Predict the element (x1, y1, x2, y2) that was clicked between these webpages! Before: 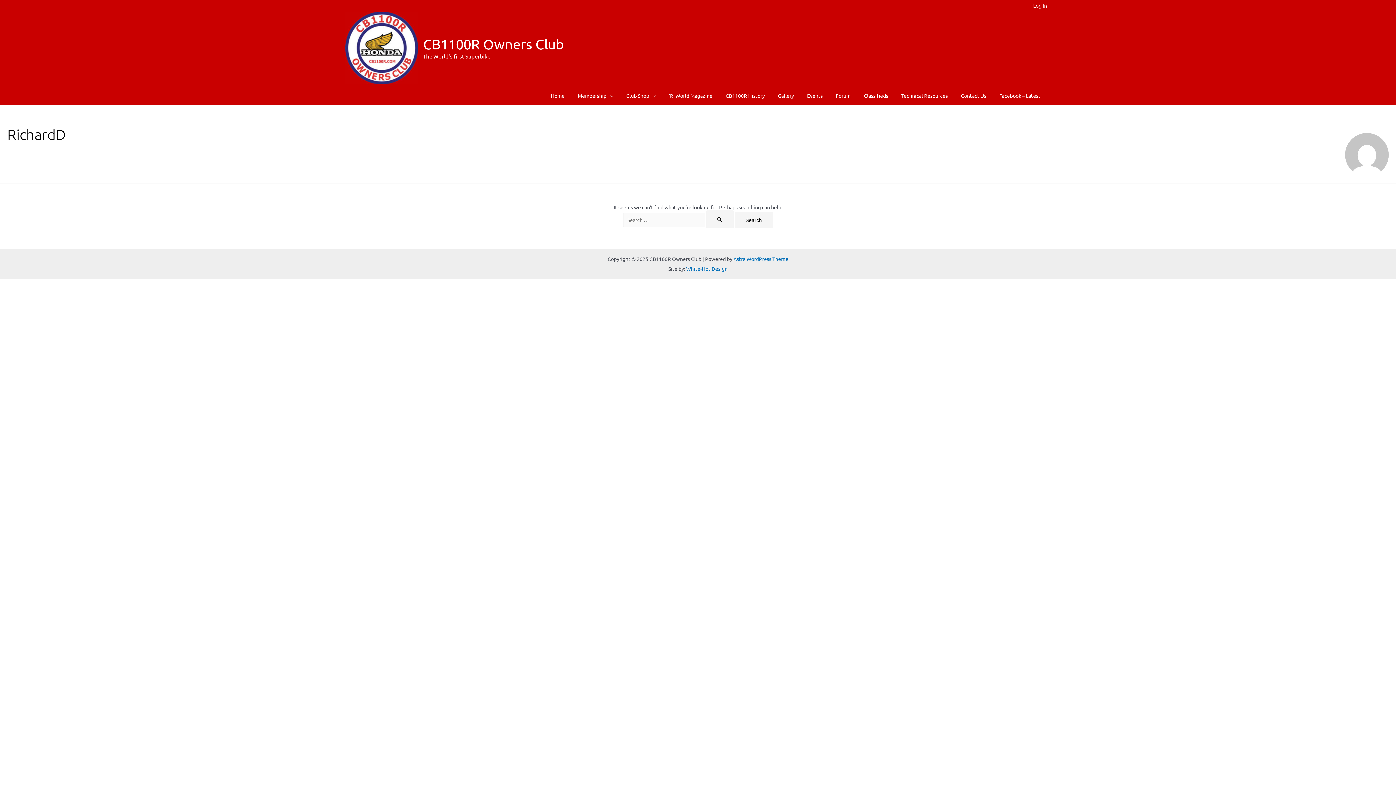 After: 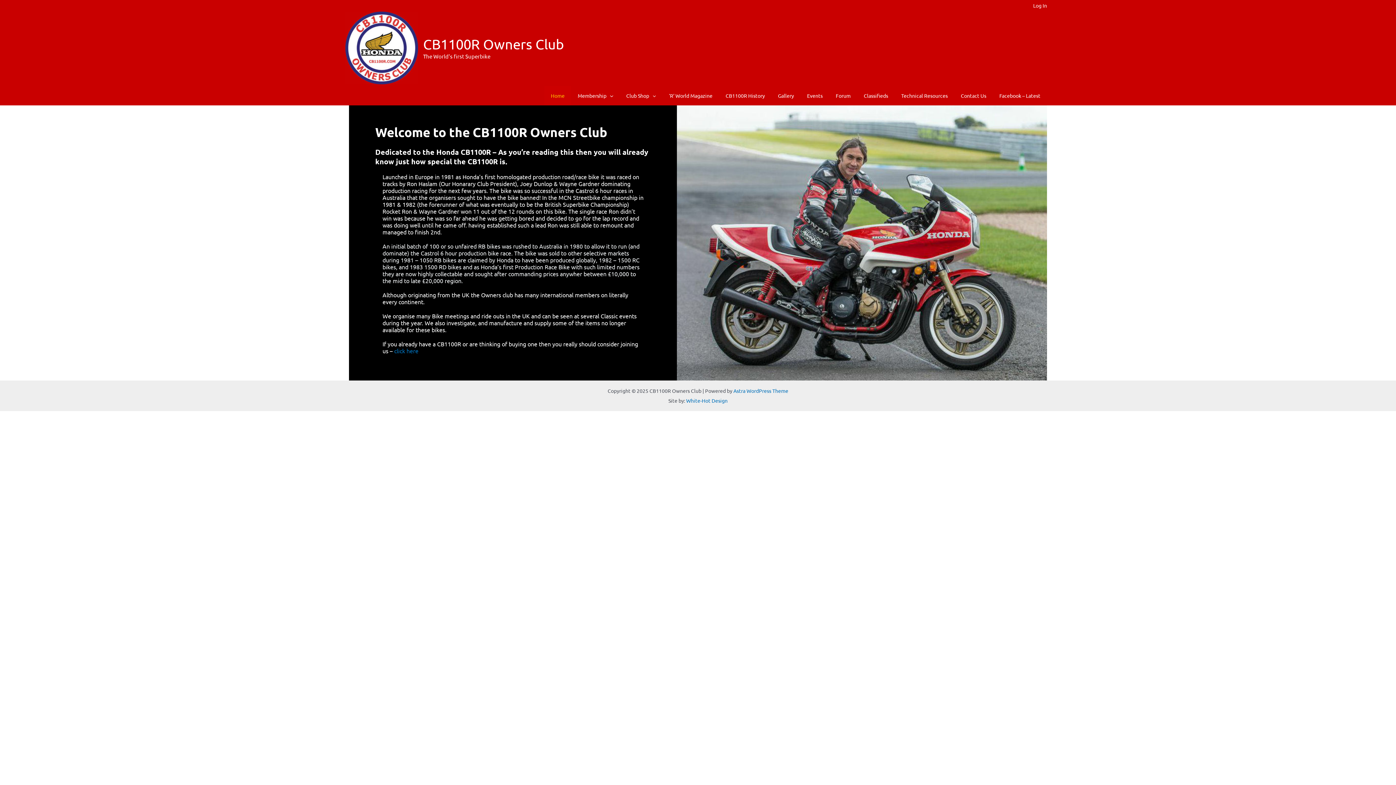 Action: bbox: (345, 43, 418, 50)